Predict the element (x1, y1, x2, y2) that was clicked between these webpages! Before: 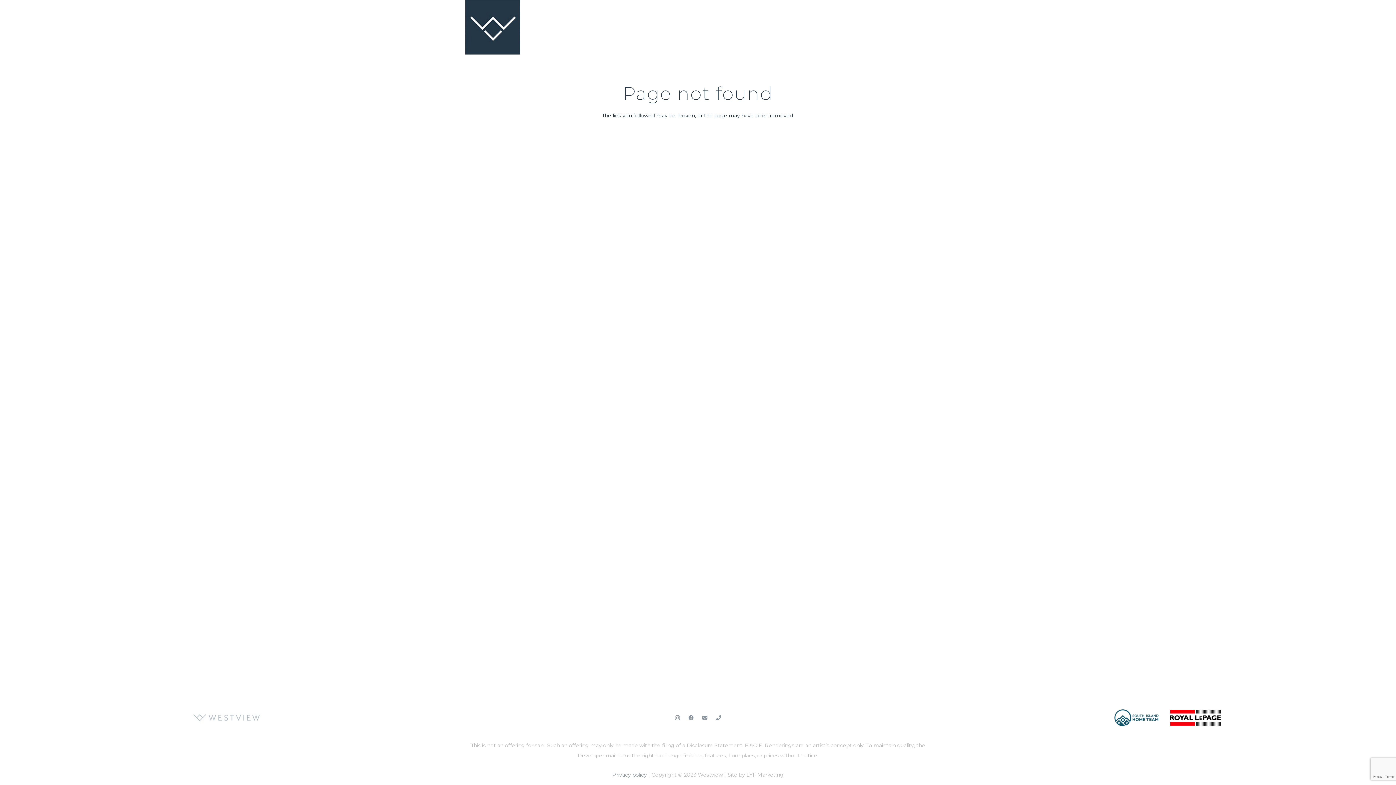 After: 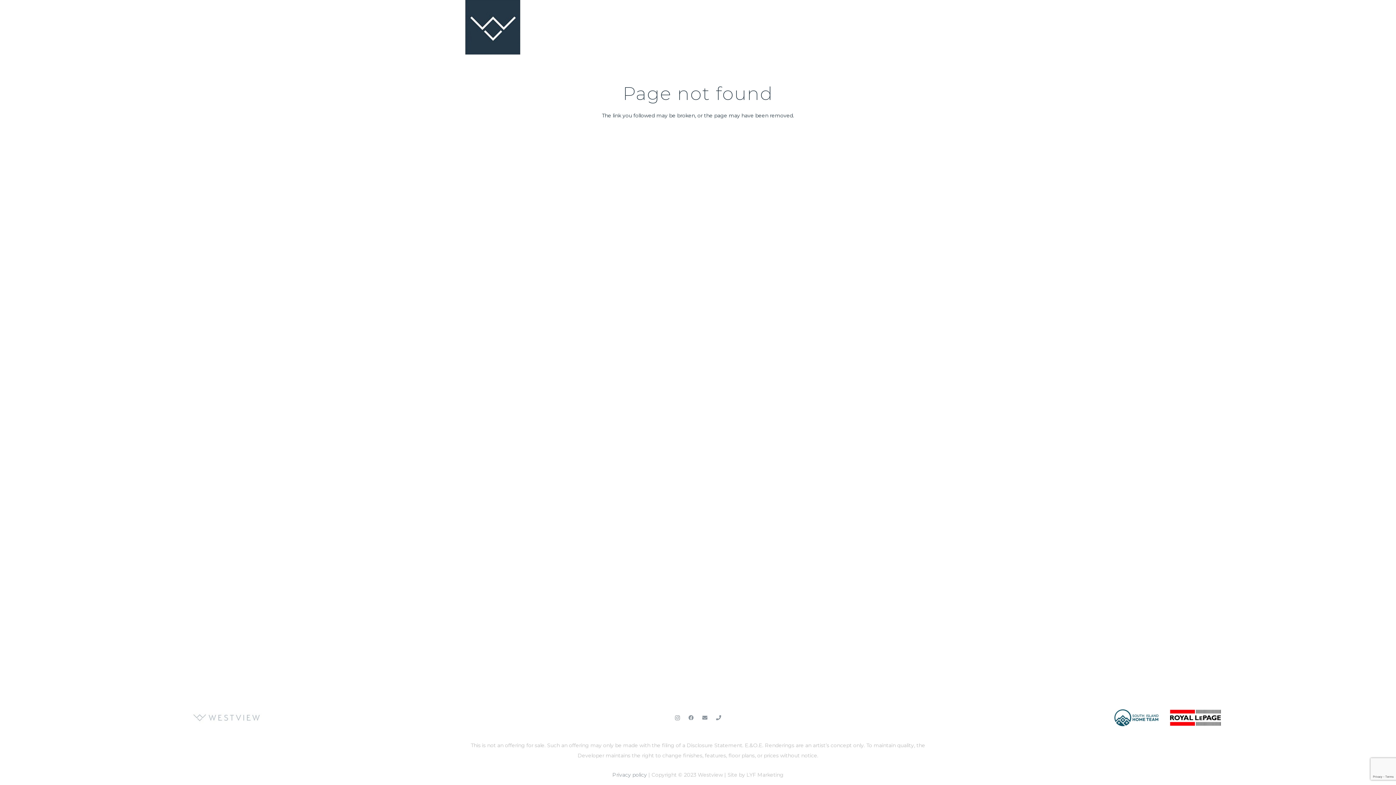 Action: bbox: (727, 772, 783, 778) label: Site by LYF Marketing